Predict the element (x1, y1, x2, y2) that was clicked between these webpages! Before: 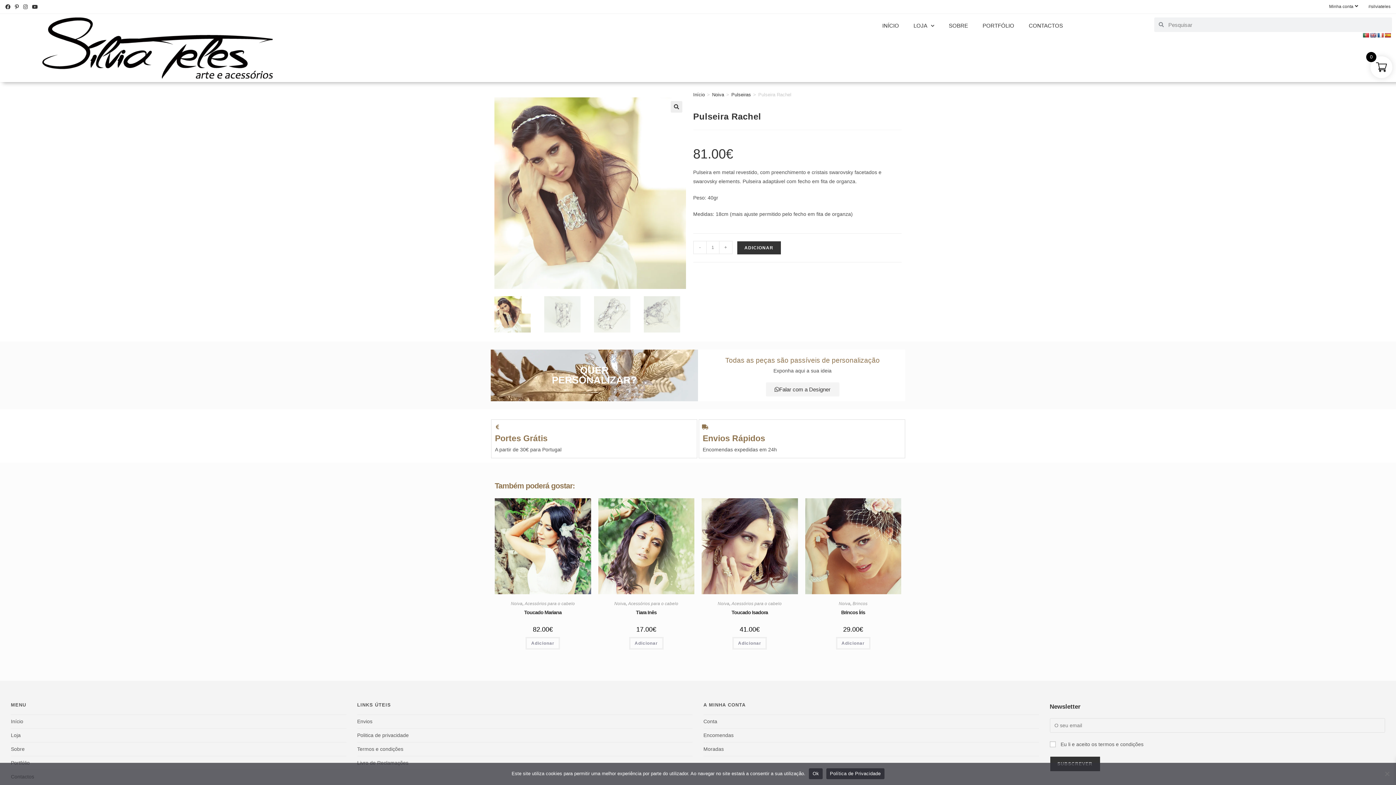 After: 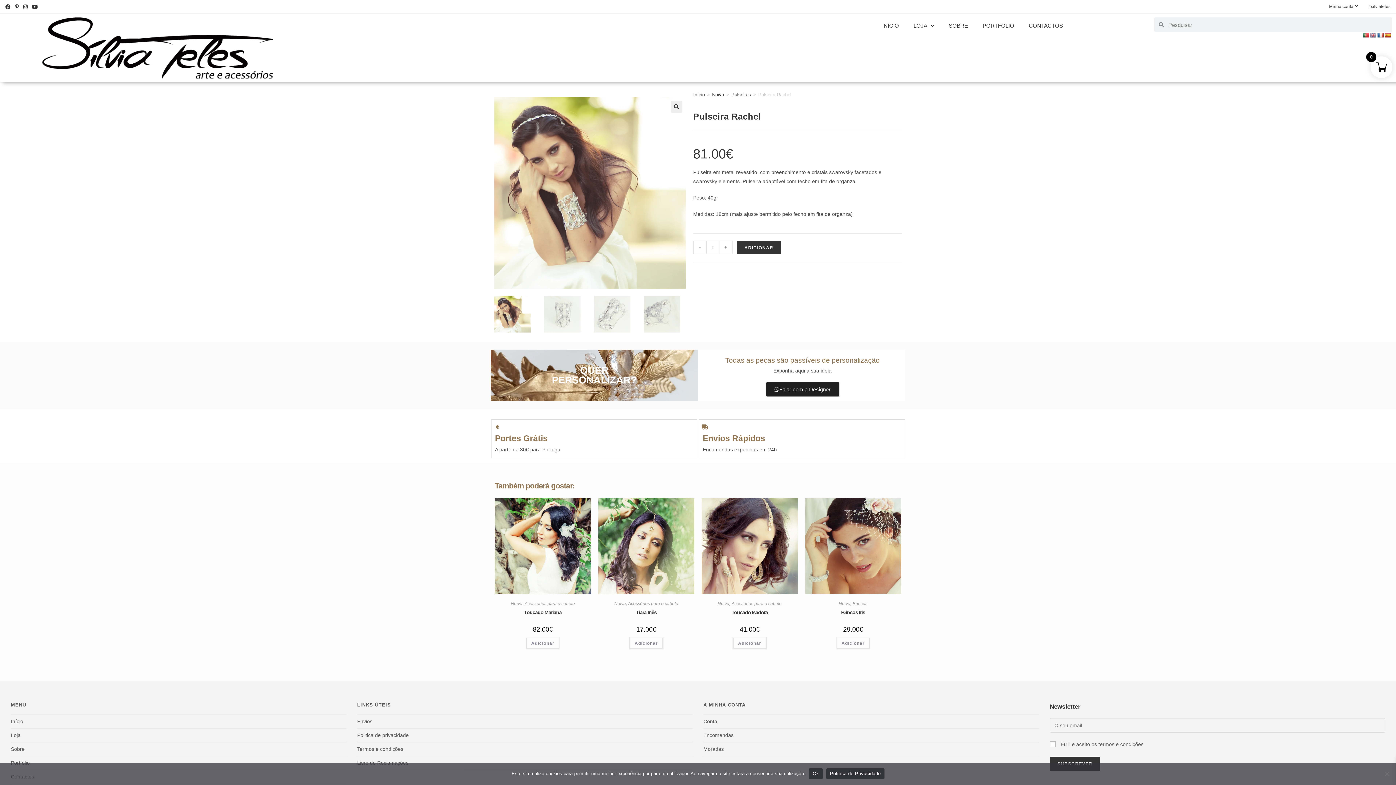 Action: bbox: (766, 382, 839, 396) label: Falar com a Designer